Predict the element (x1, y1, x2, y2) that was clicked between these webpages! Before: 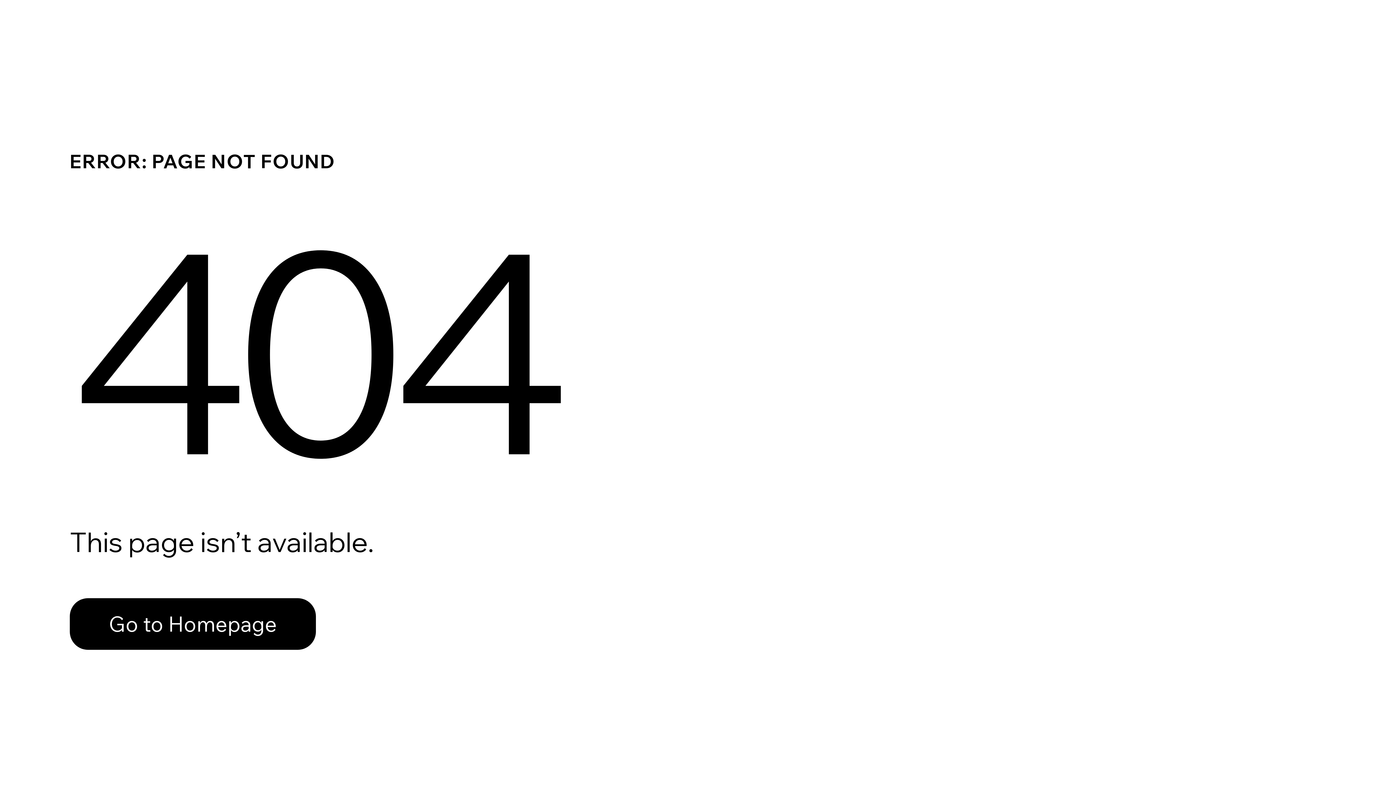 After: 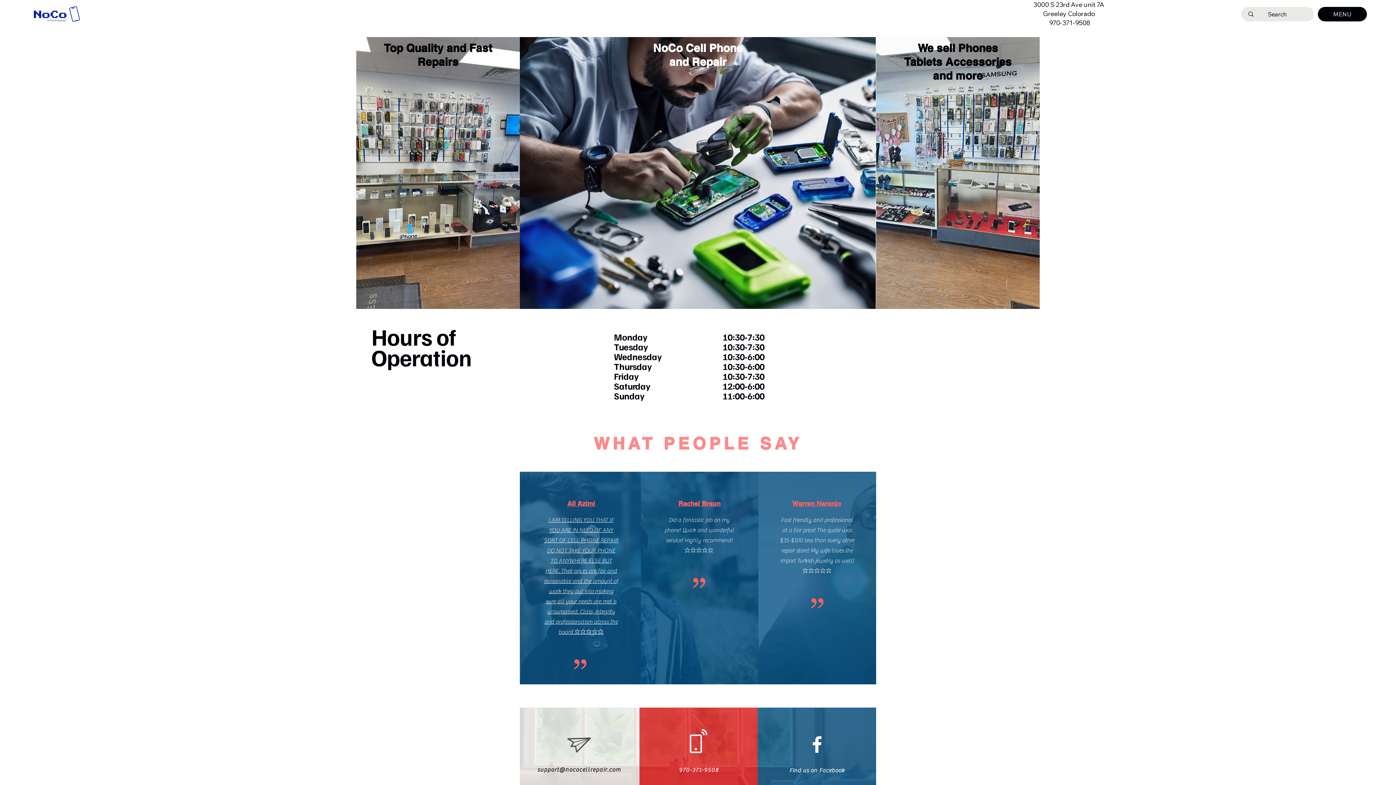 Action: label: Go to Homepage bbox: (69, 598, 316, 650)